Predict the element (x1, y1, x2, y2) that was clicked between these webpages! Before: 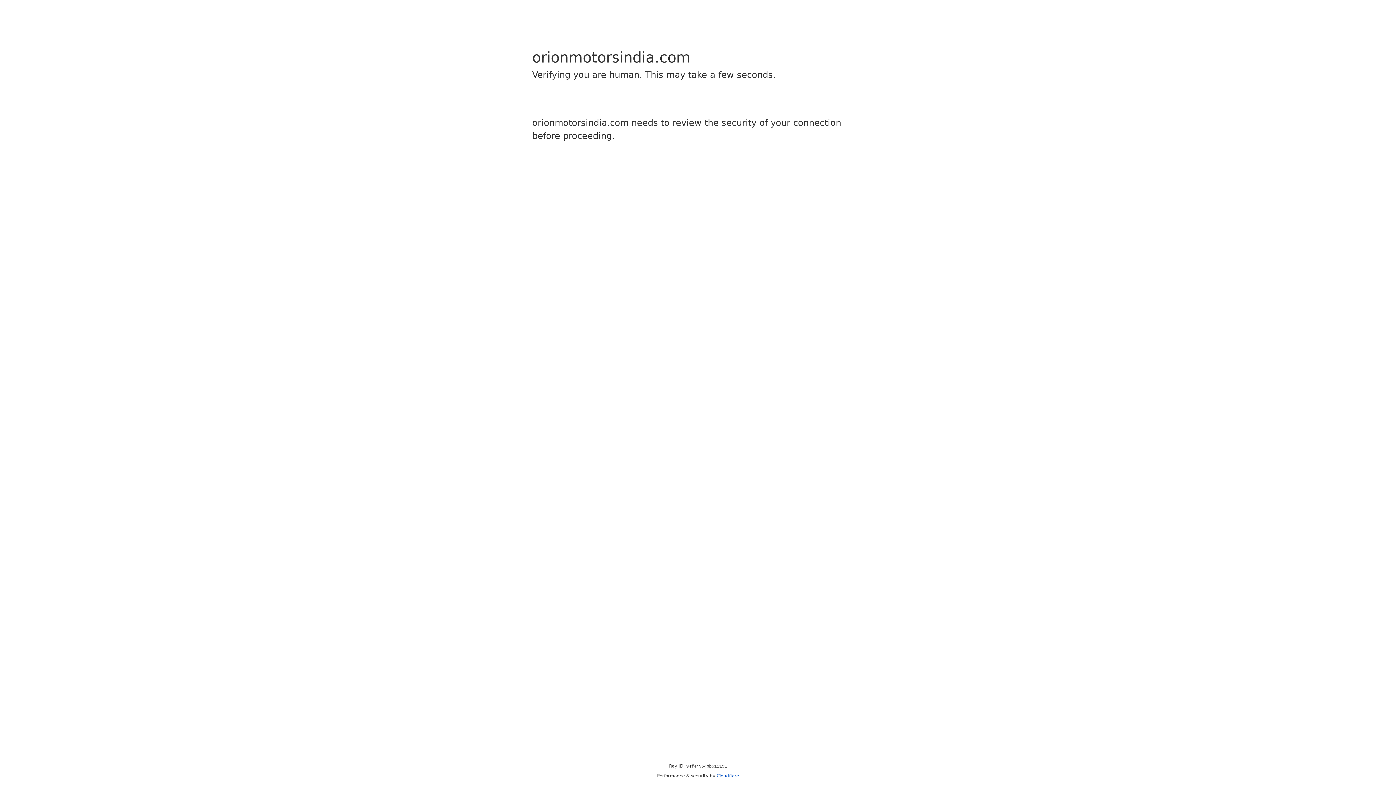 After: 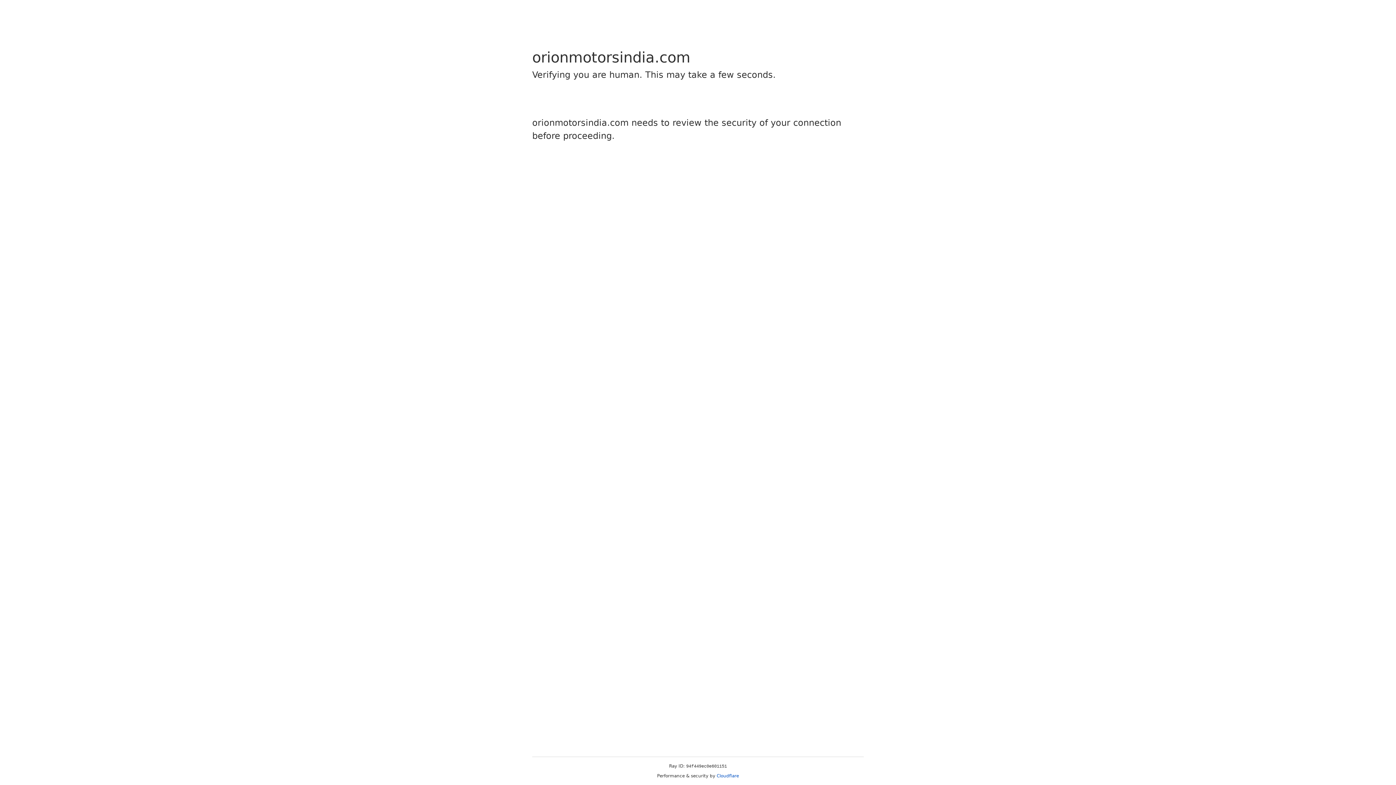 Action: label: Cloudflare bbox: (716, 773, 739, 778)